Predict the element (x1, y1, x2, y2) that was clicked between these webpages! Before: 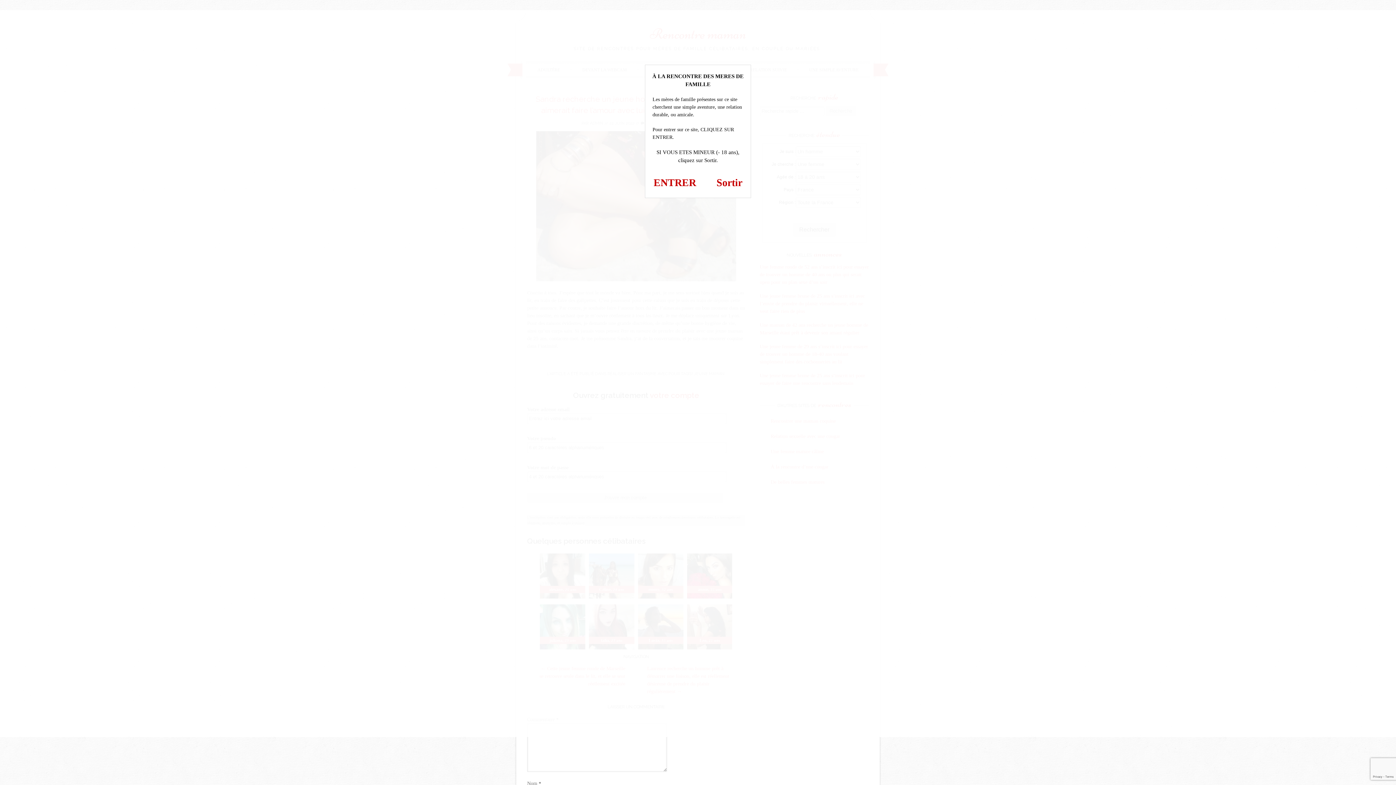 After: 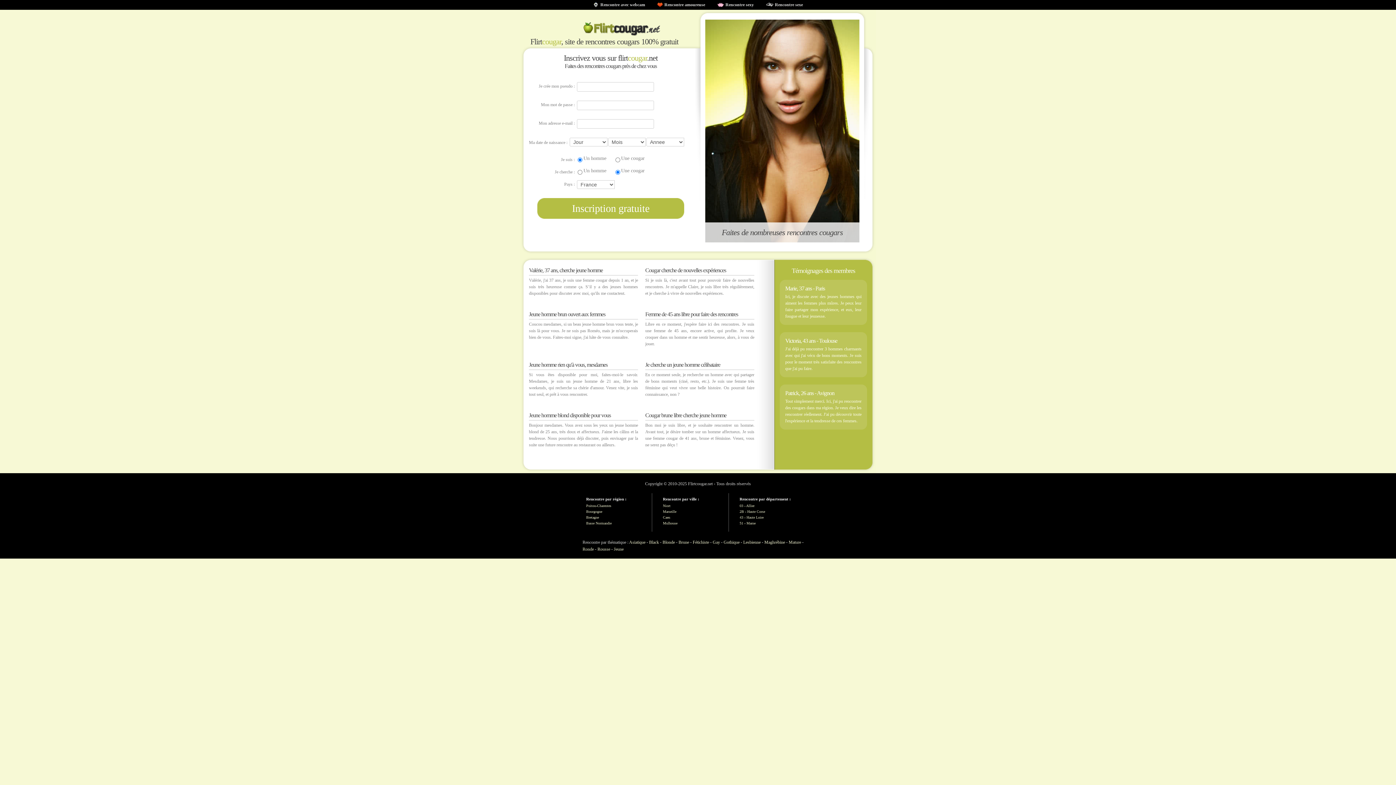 Action: label: Sortir bbox: (716, 177, 742, 188)